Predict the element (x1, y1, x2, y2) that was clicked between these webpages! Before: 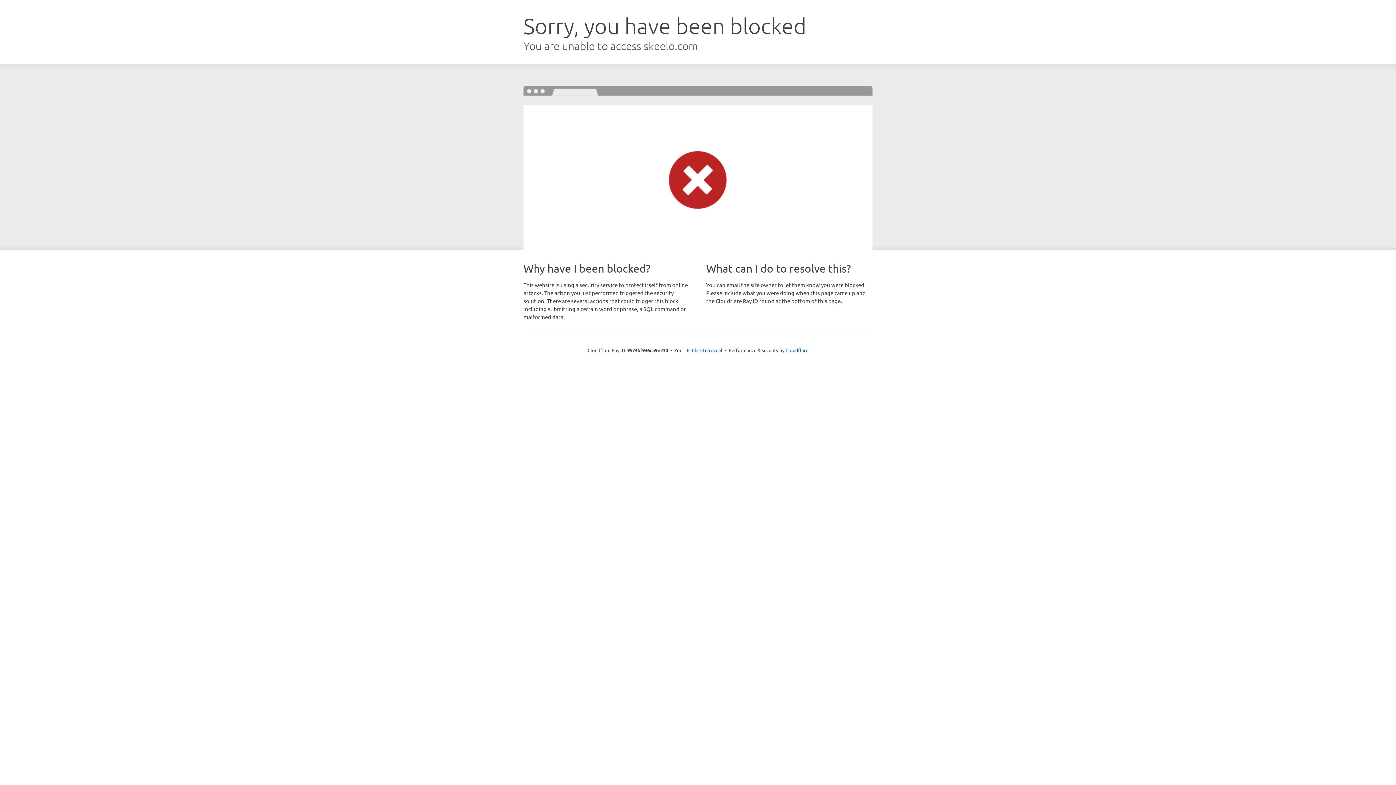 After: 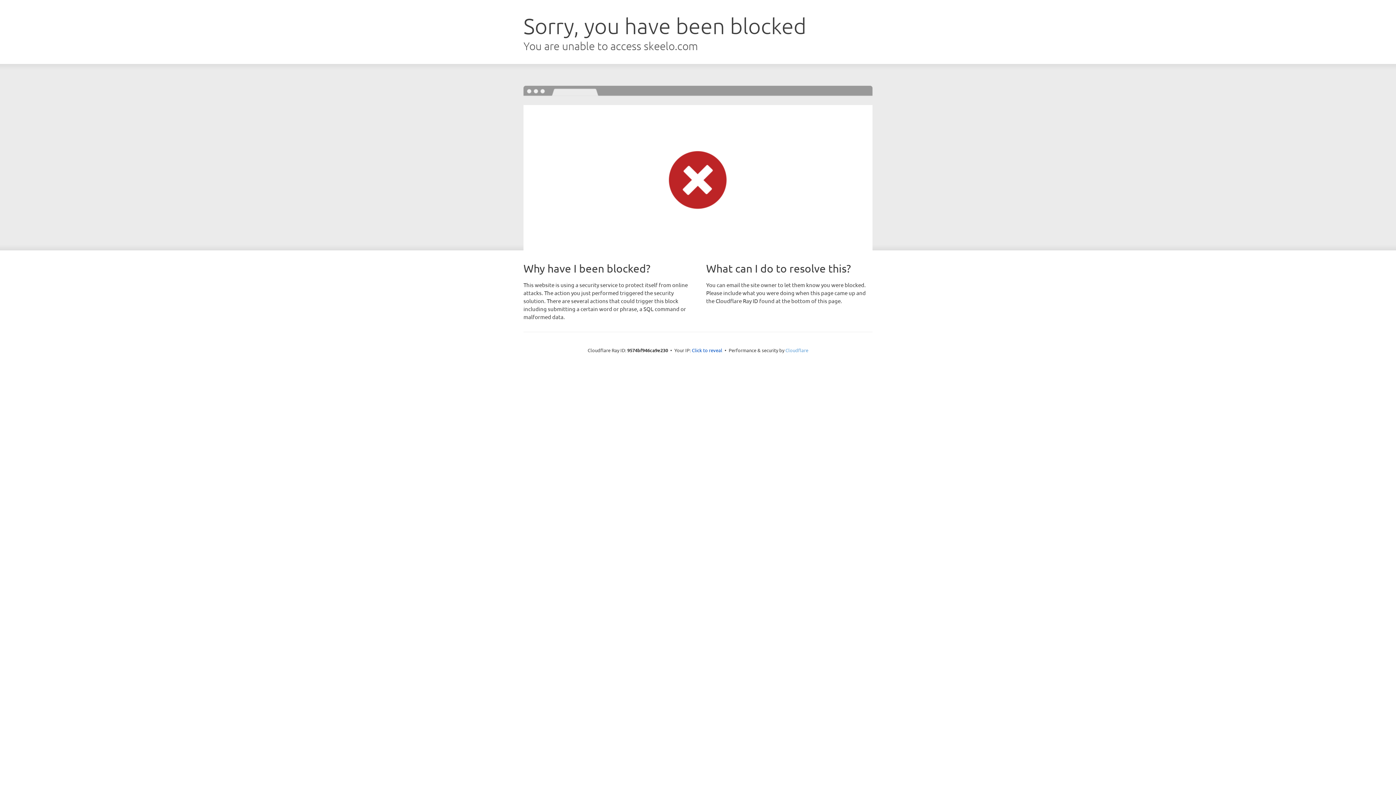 Action: label: Cloudflare bbox: (785, 347, 808, 353)